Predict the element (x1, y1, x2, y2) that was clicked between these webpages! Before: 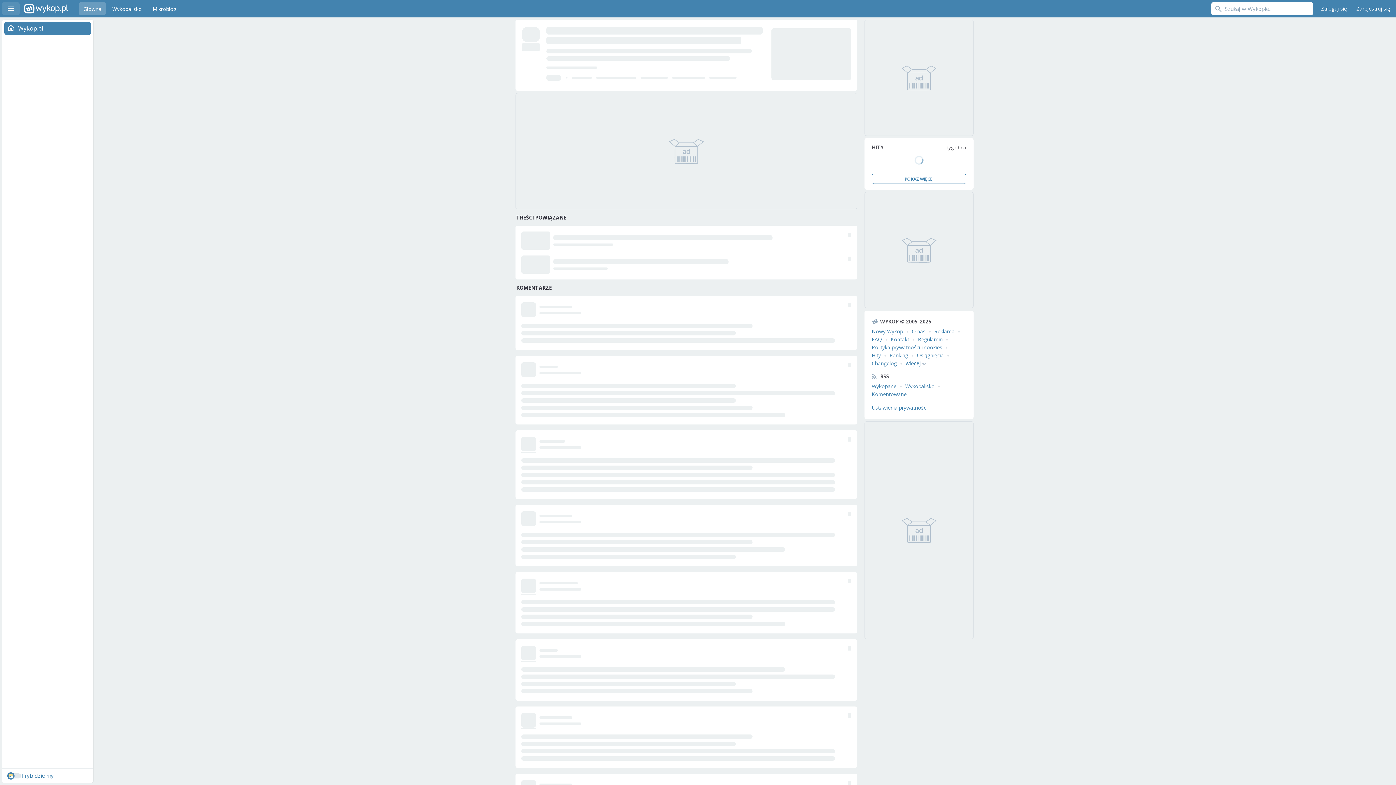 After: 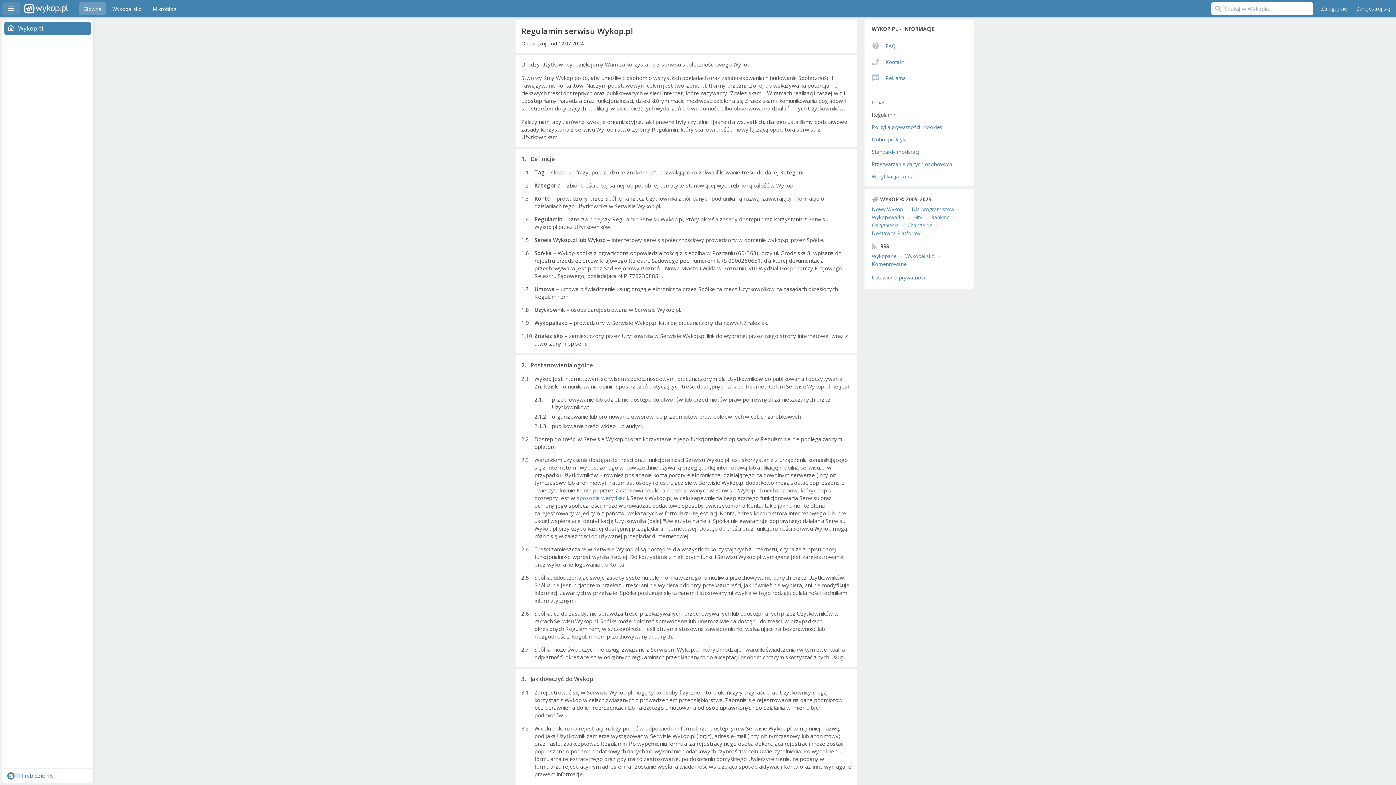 Action: bbox: (918, 336, 942, 342) label: Regulamin